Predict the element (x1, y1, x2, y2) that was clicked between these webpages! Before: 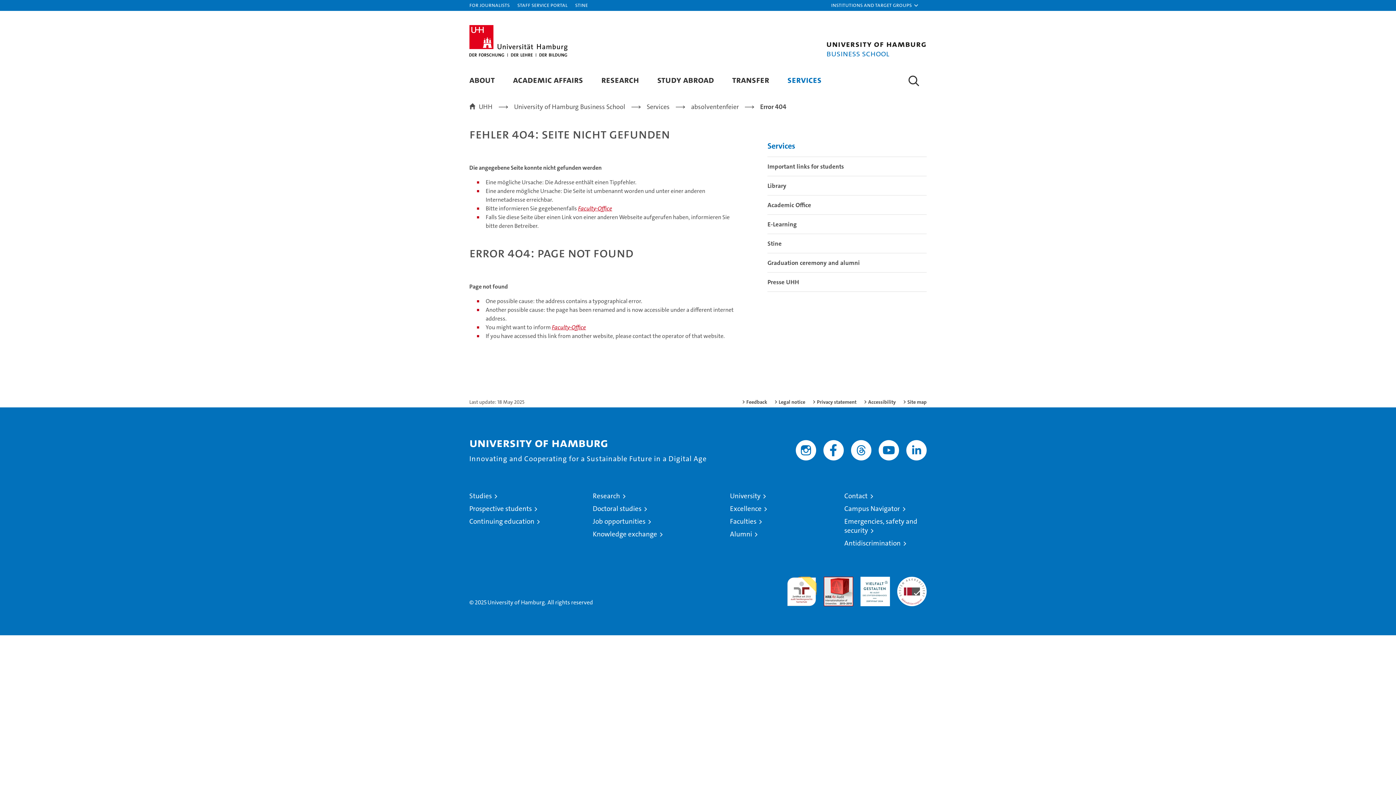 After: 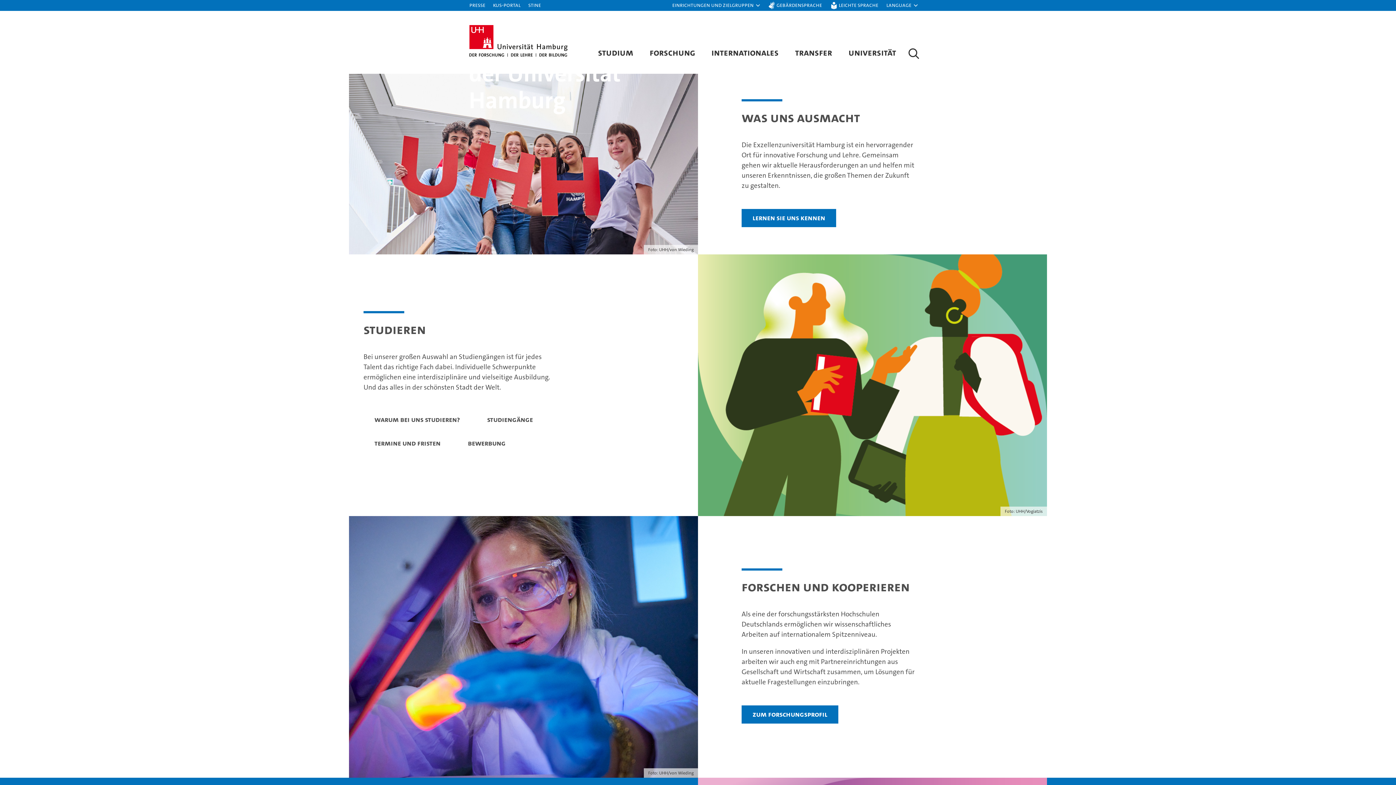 Action: bbox: (760, 103, 786, 110) label: Error 404